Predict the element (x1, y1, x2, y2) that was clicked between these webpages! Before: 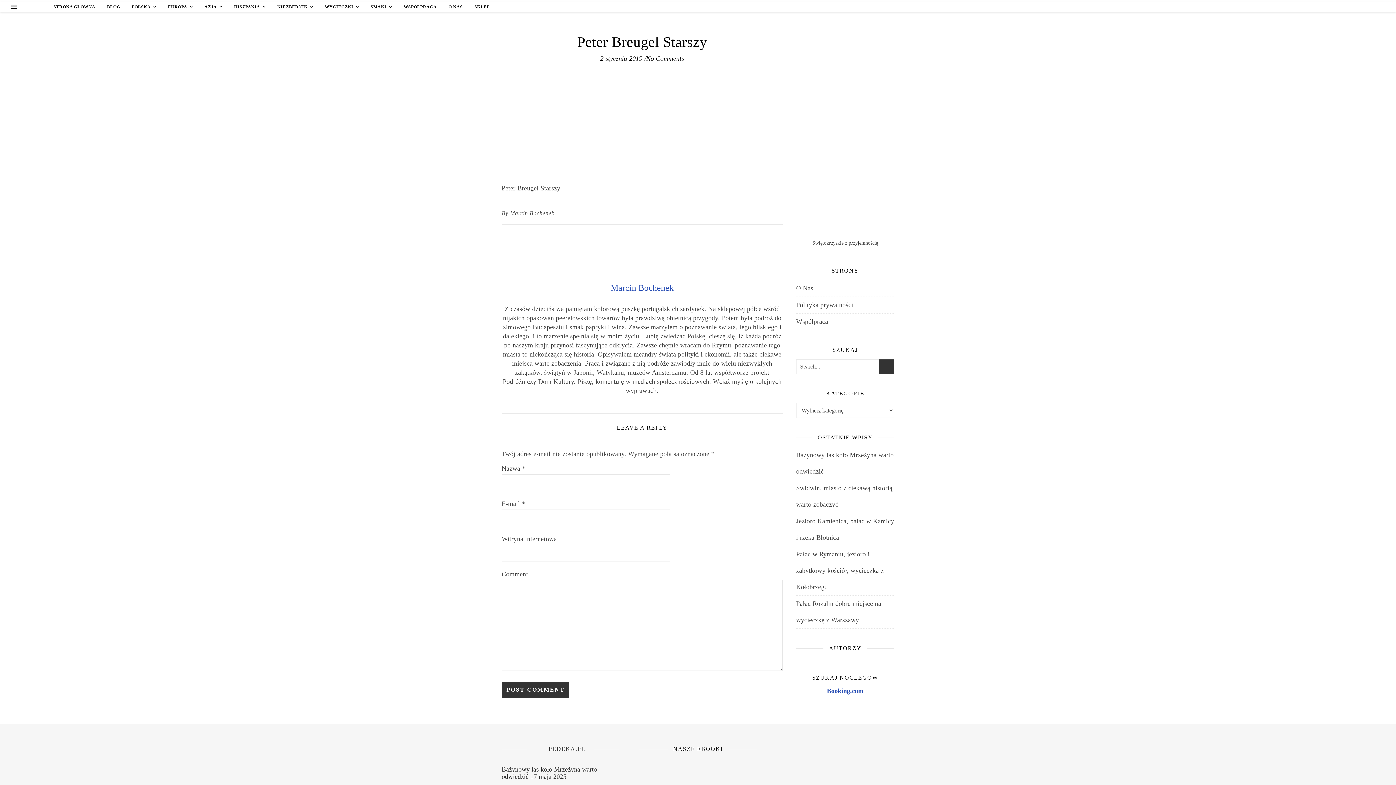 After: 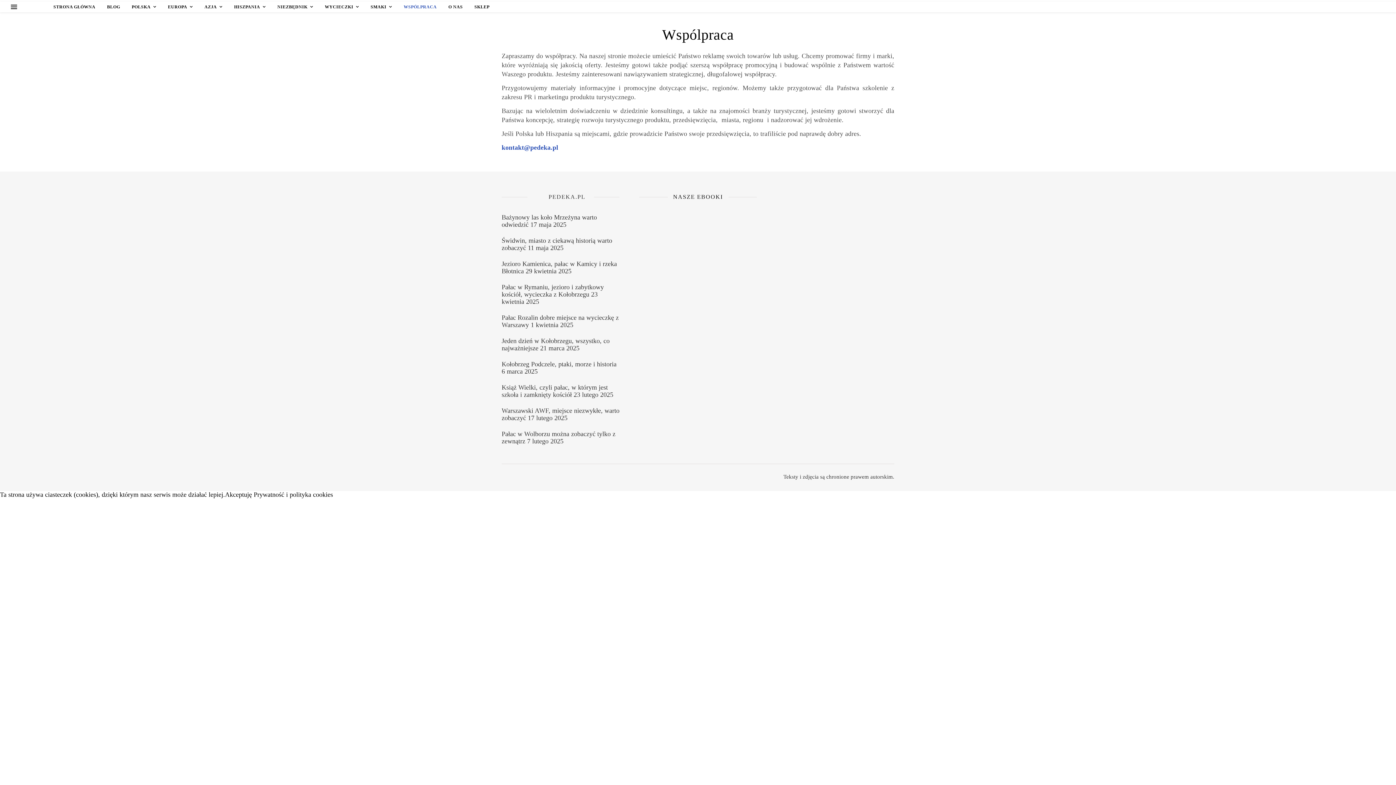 Action: label: Wspólpraca bbox: (796, 318, 828, 325)